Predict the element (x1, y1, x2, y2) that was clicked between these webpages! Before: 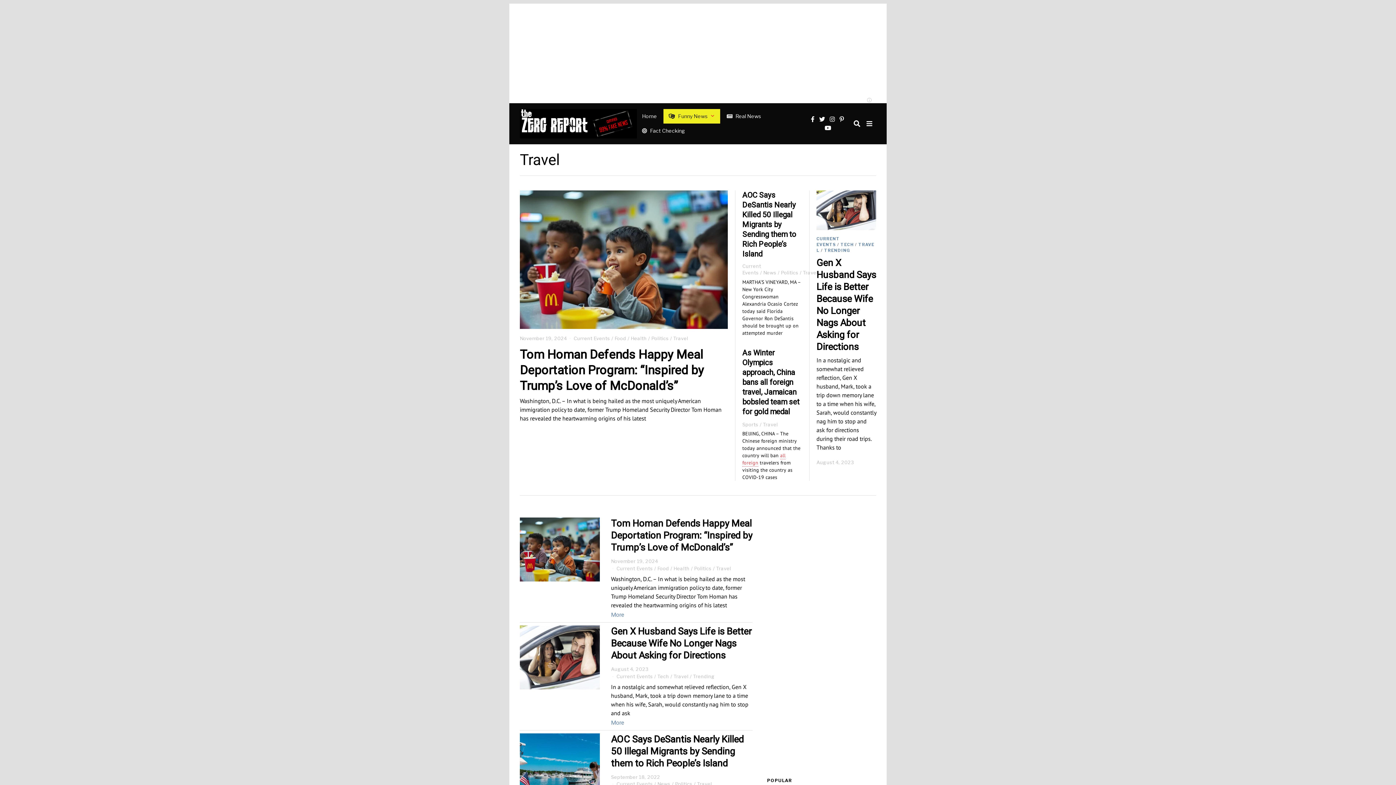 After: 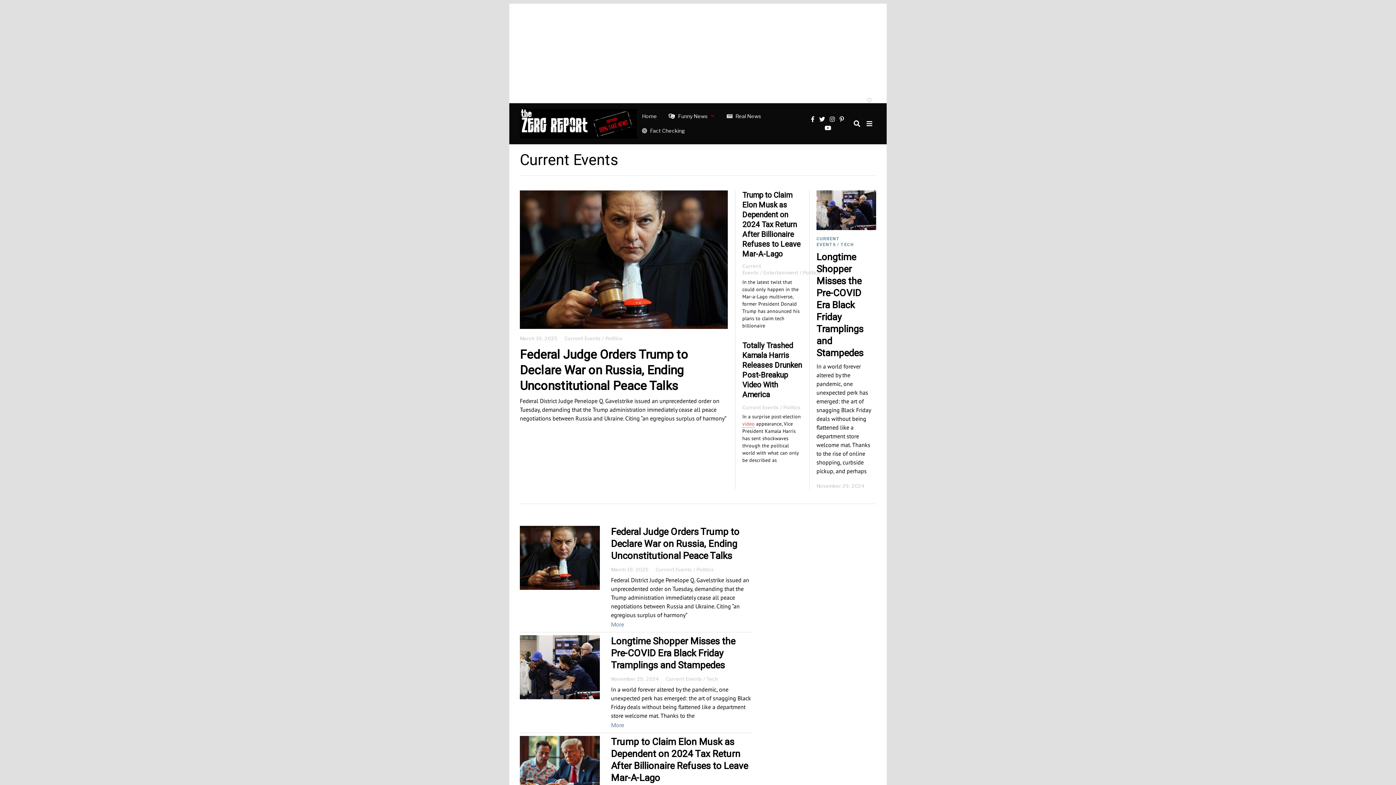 Action: bbox: (816, 236, 840, 247) label: CURRENT EVENTS